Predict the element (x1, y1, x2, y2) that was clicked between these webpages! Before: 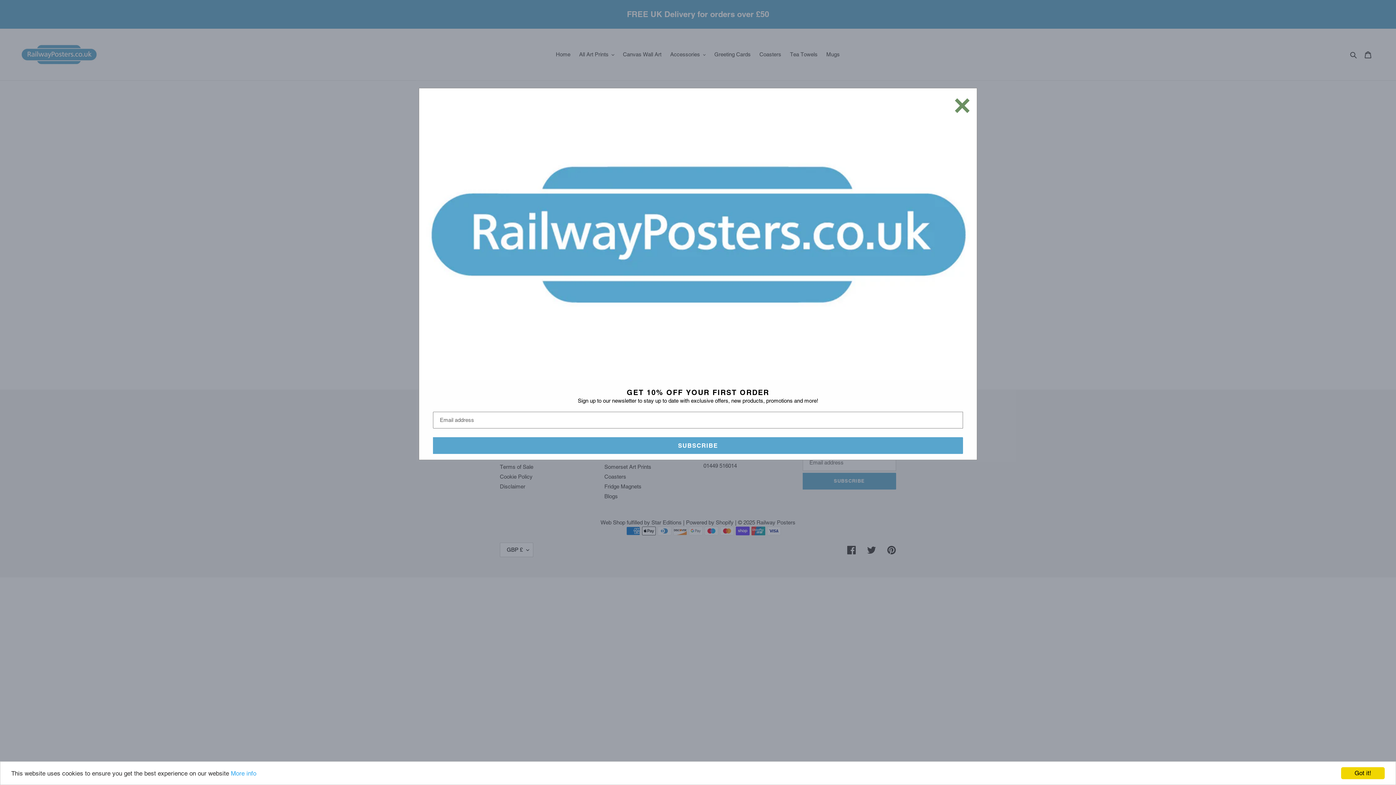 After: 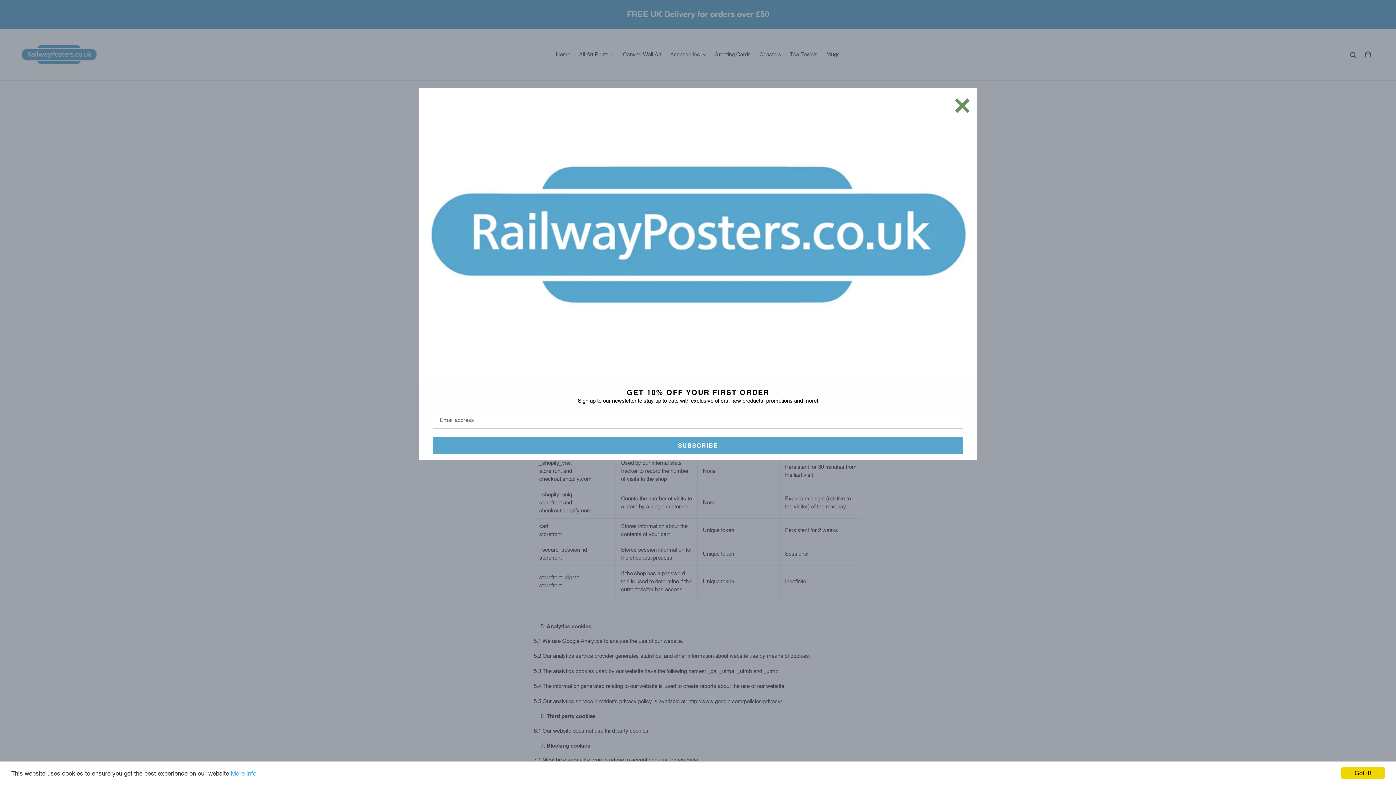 Action: bbox: (230, 770, 256, 777) label: More info